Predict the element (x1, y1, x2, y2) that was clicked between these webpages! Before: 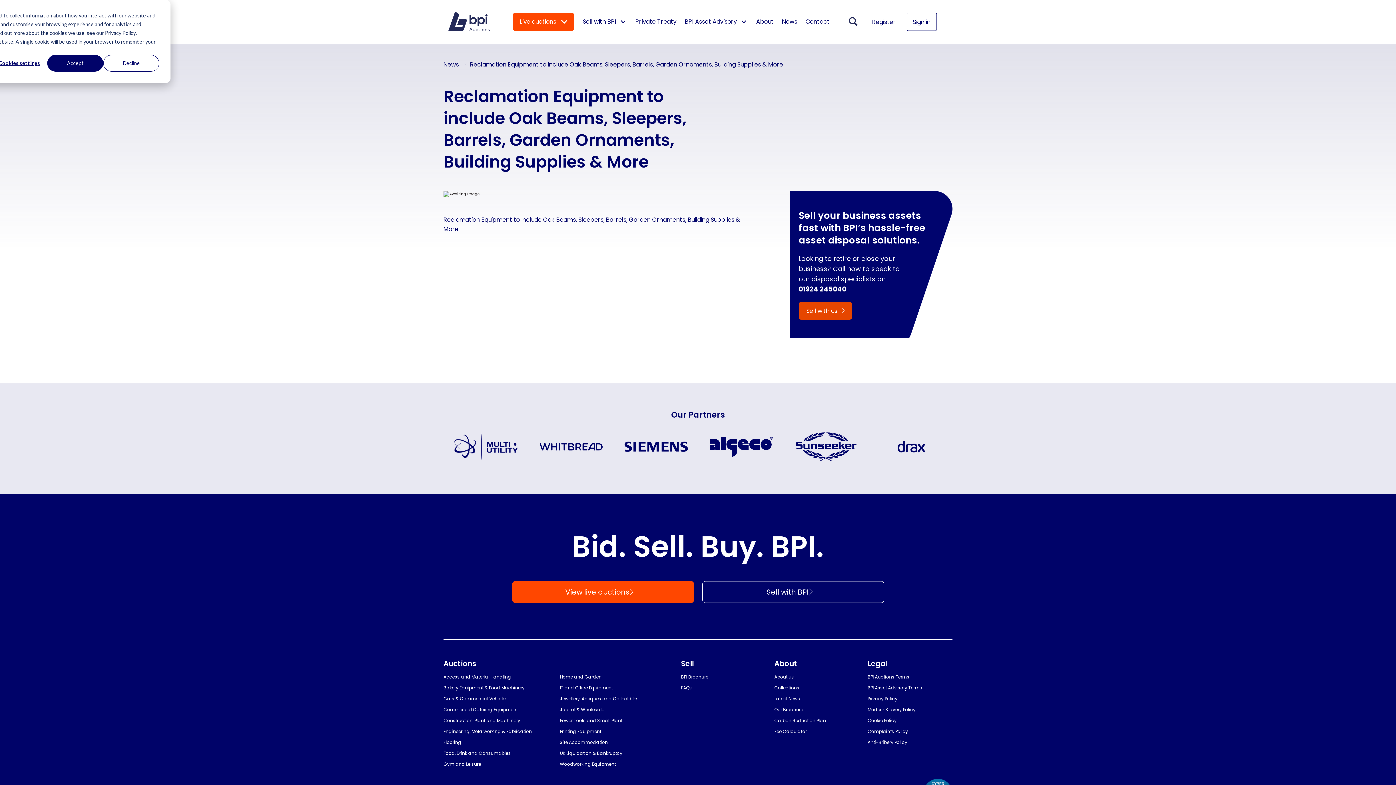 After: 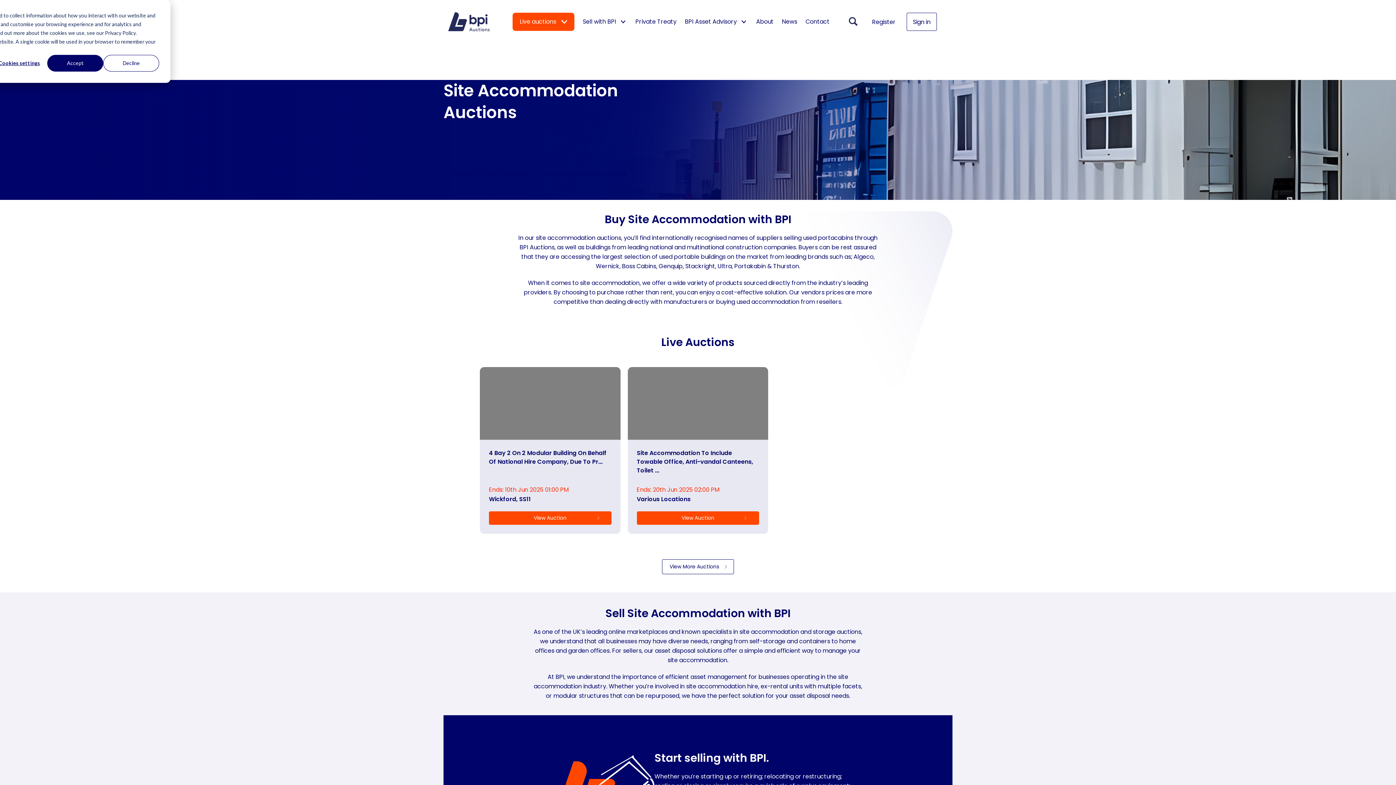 Action: label: Site Accommodation bbox: (560, 739, 672, 746)